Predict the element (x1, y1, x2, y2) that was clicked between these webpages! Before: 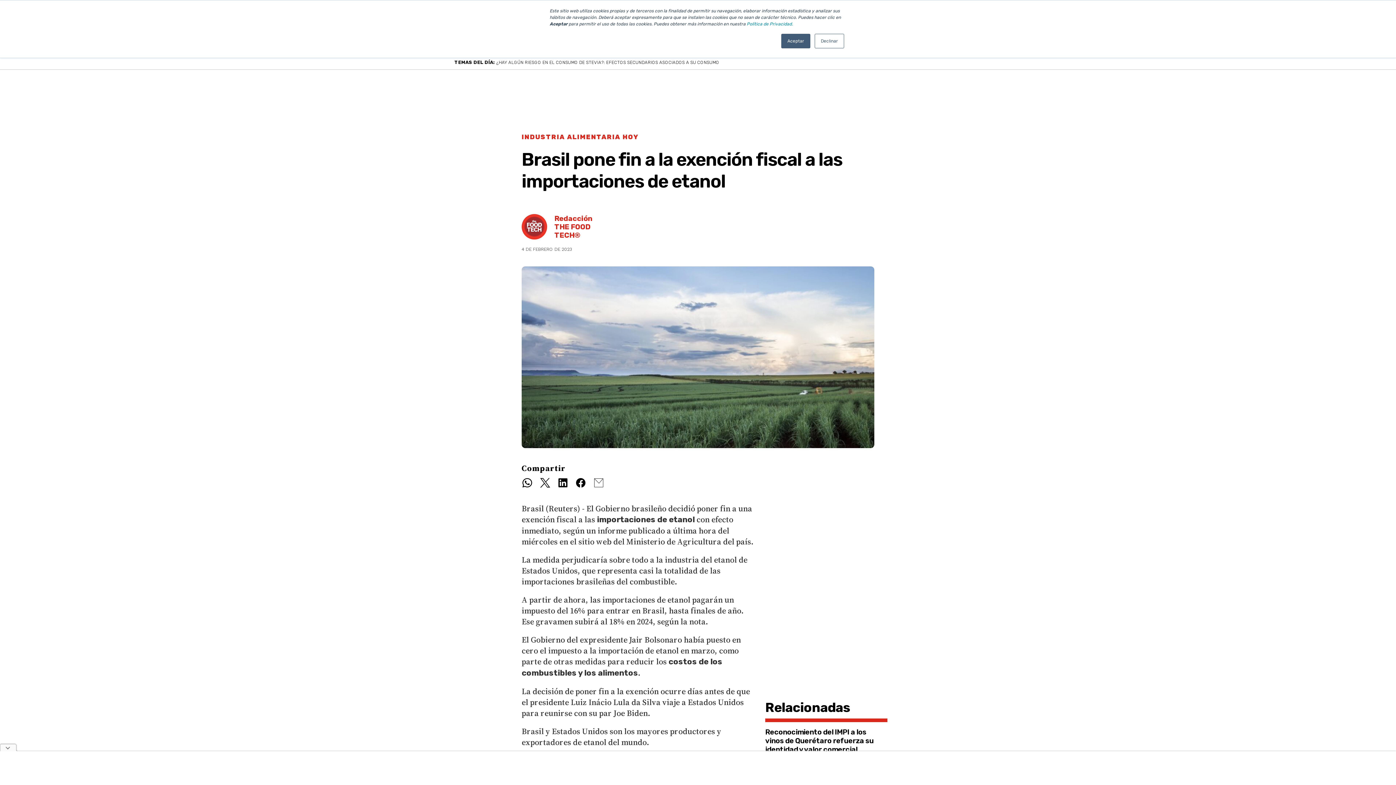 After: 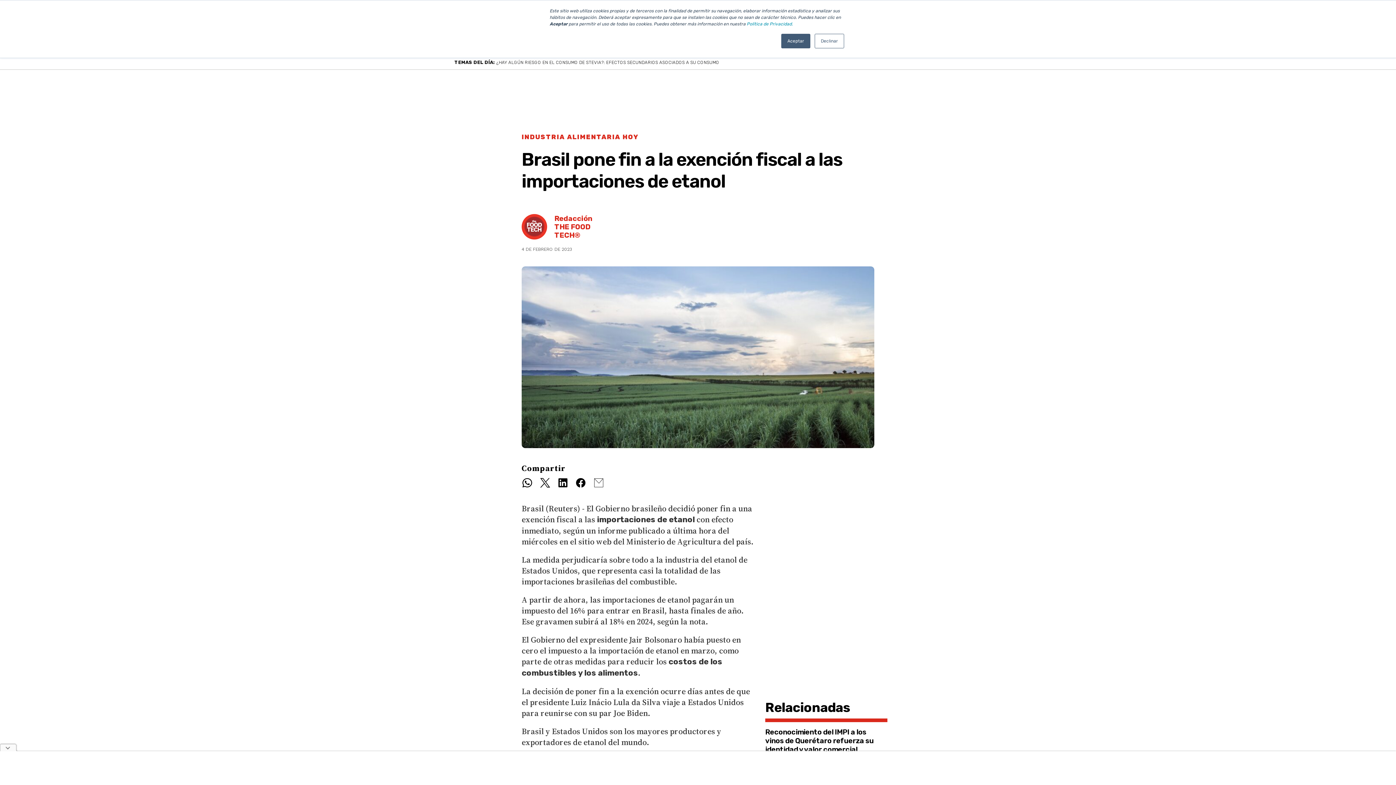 Action: bbox: (521, 477, 533, 488)